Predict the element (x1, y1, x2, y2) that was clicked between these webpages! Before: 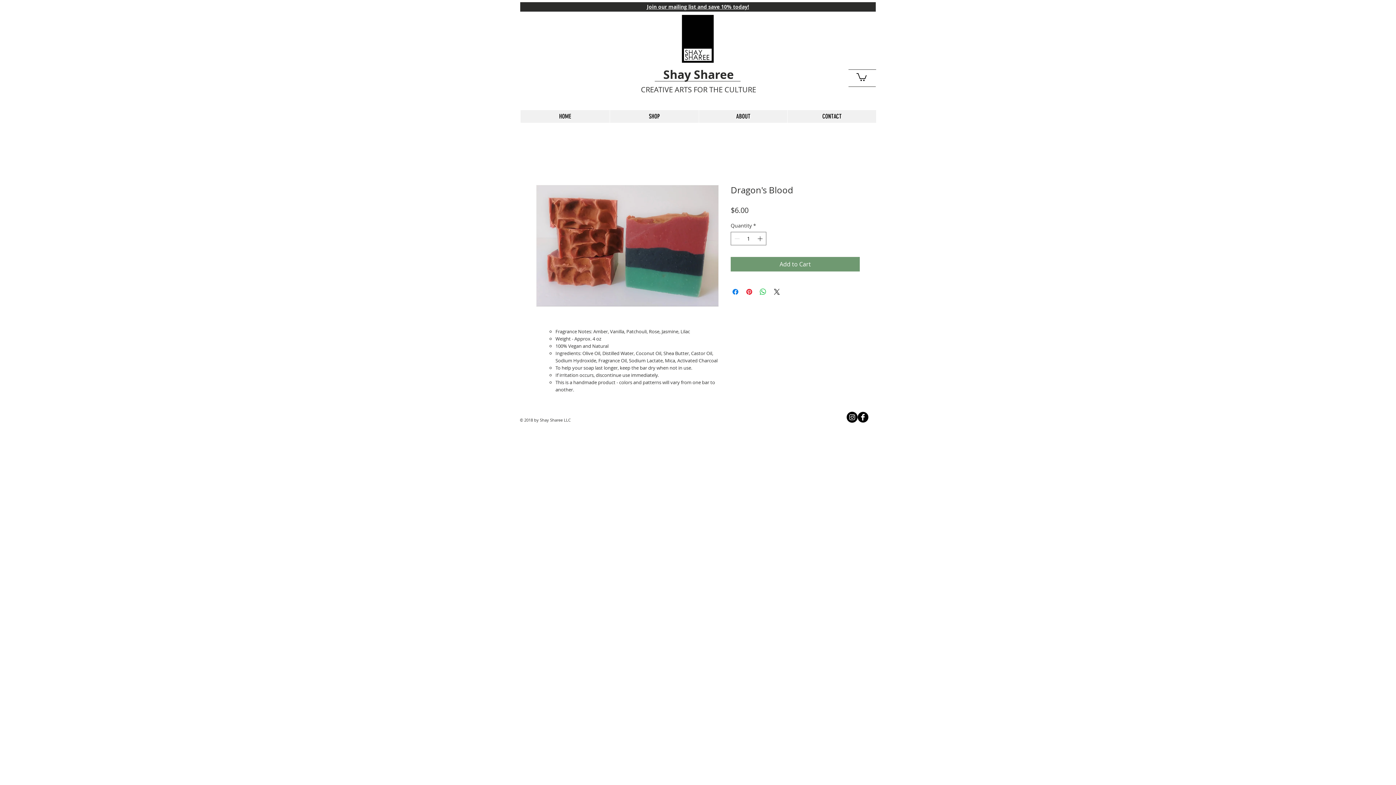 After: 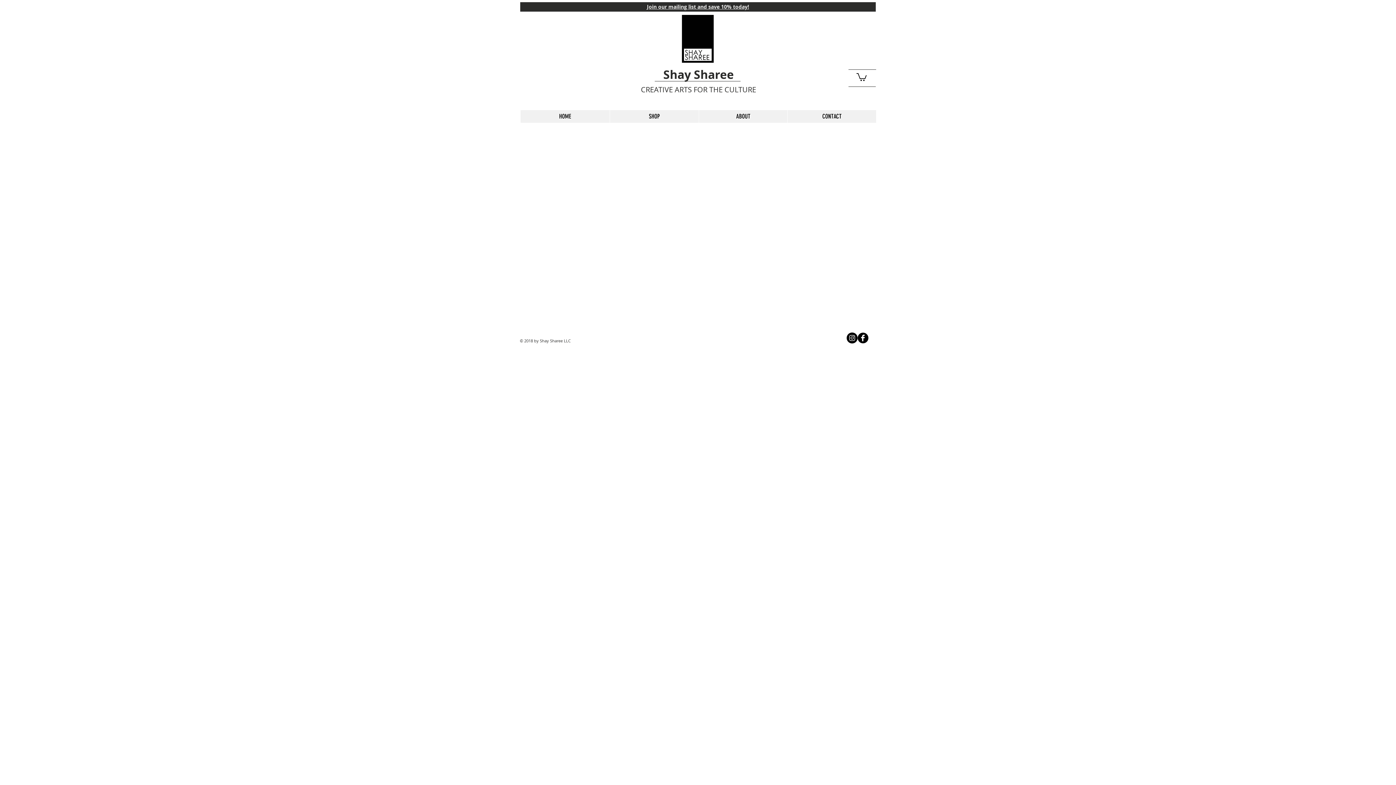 Action: bbox: (647, 3, 749, 10) label: Join our mailing list and save 10% today!